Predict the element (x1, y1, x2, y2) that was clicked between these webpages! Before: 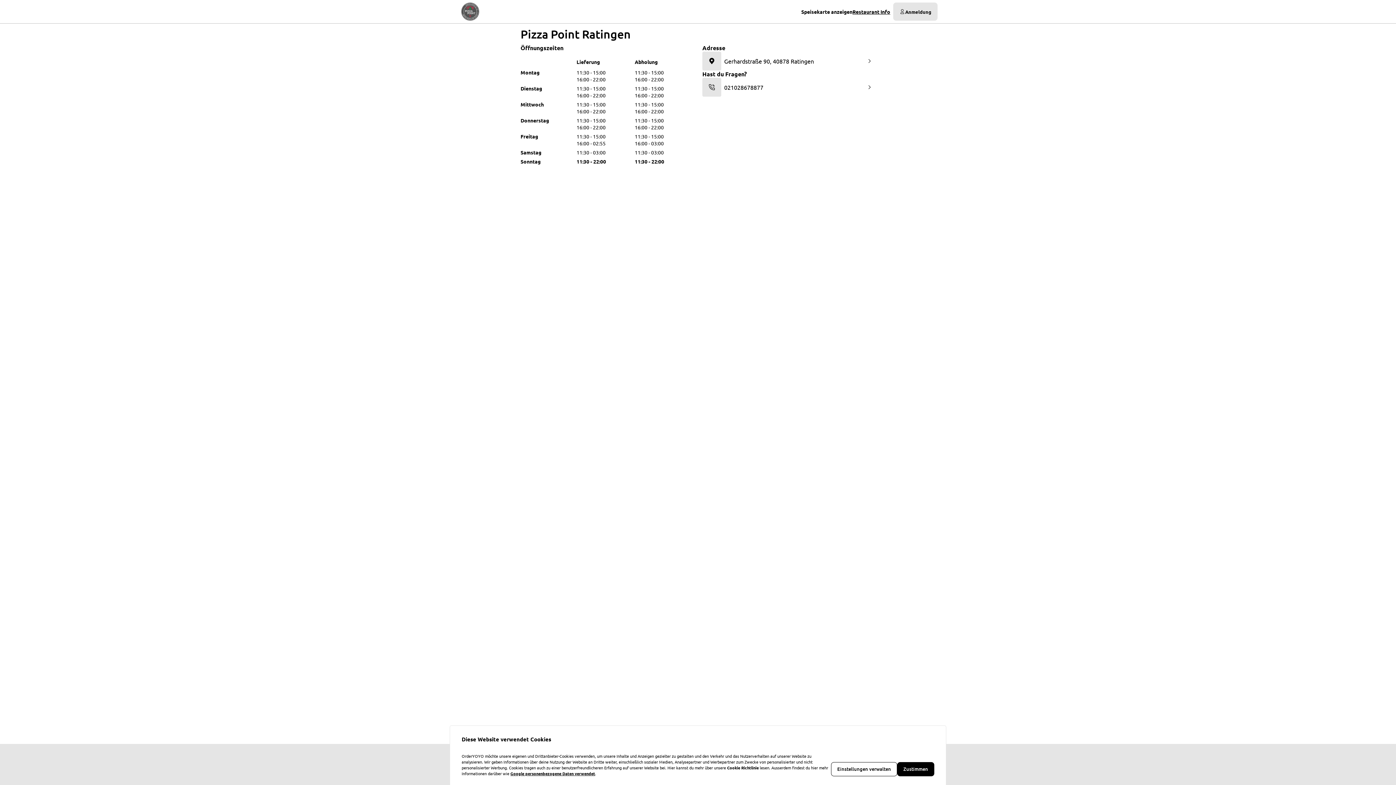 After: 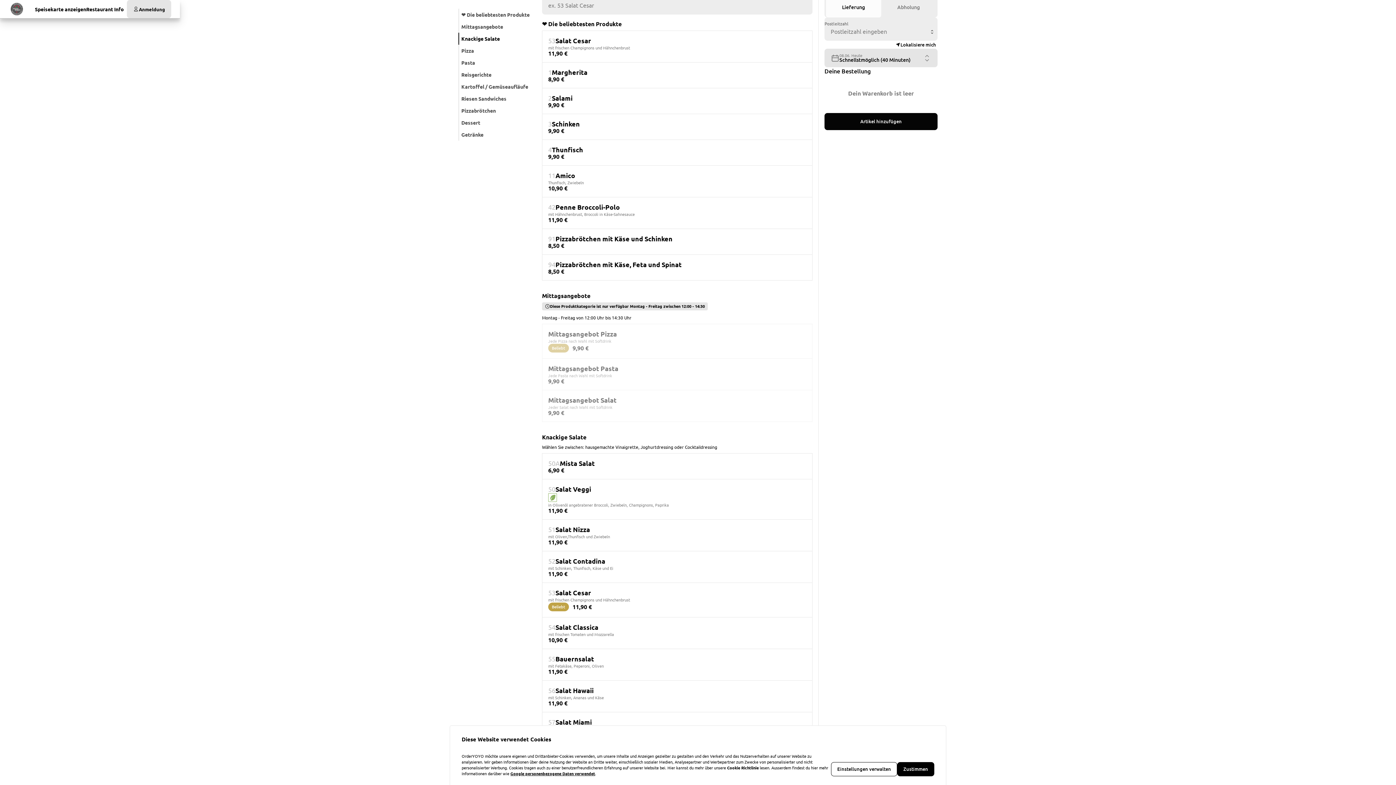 Action: bbox: (801, 8, 852, 14) label: Speisekarte anzeigen